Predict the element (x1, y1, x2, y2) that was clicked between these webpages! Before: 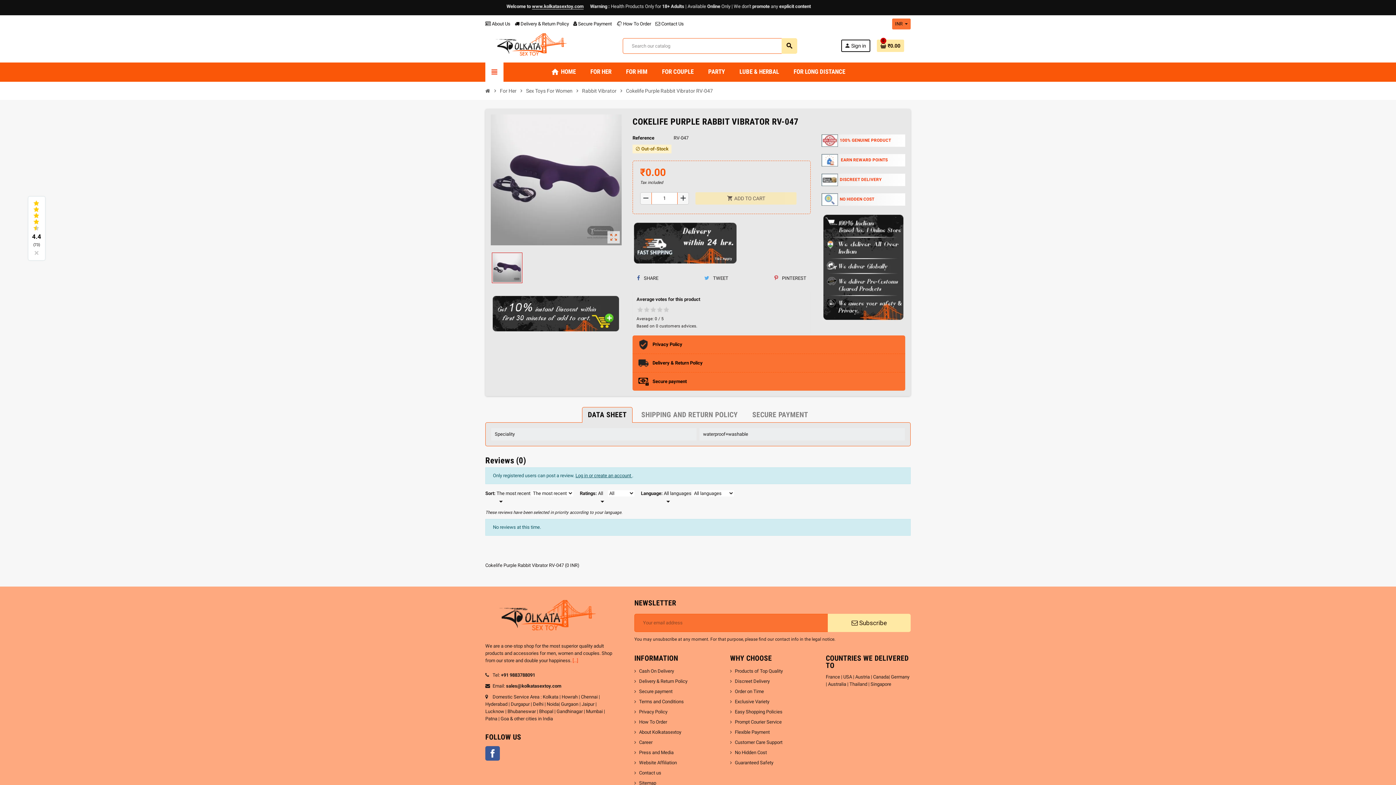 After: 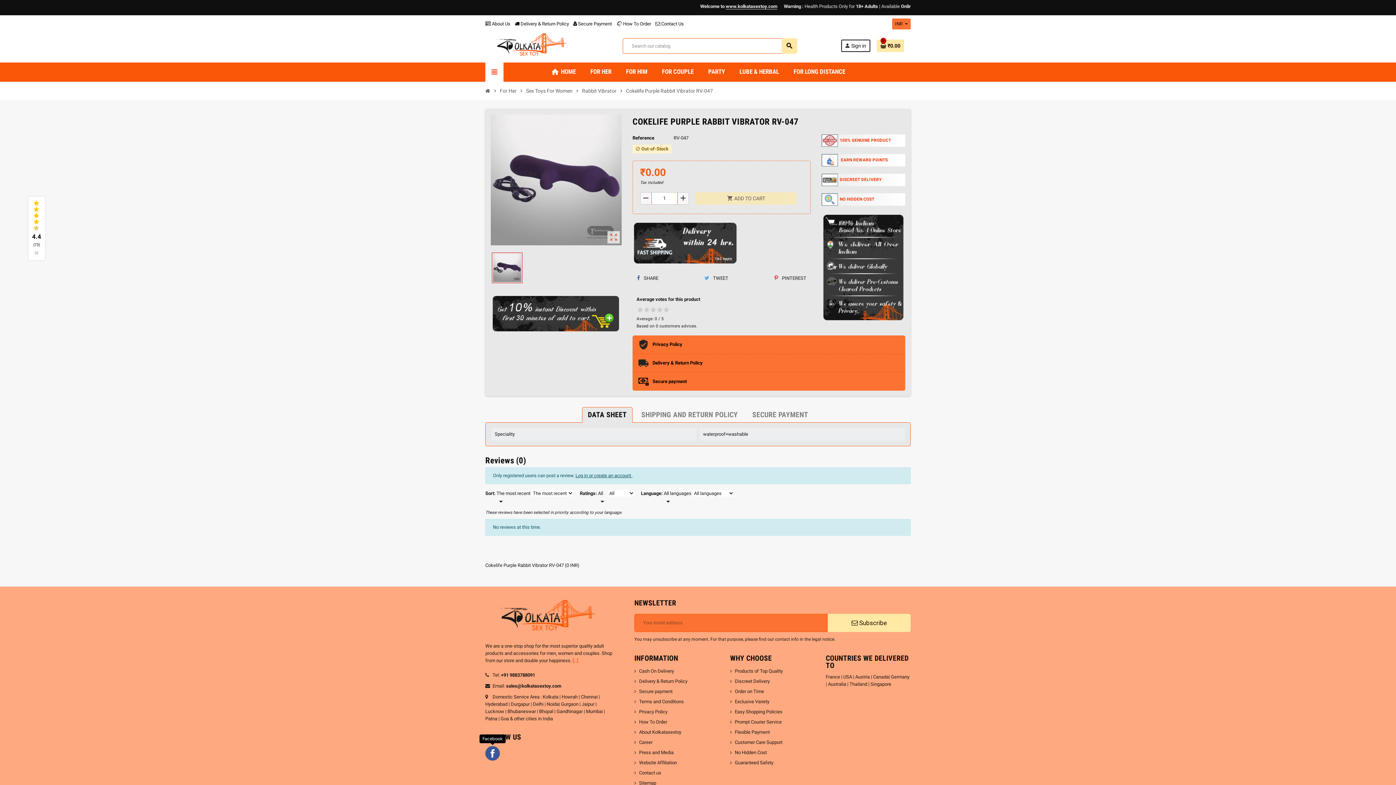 Action: label: Facebook bbox: (485, 746, 500, 761)